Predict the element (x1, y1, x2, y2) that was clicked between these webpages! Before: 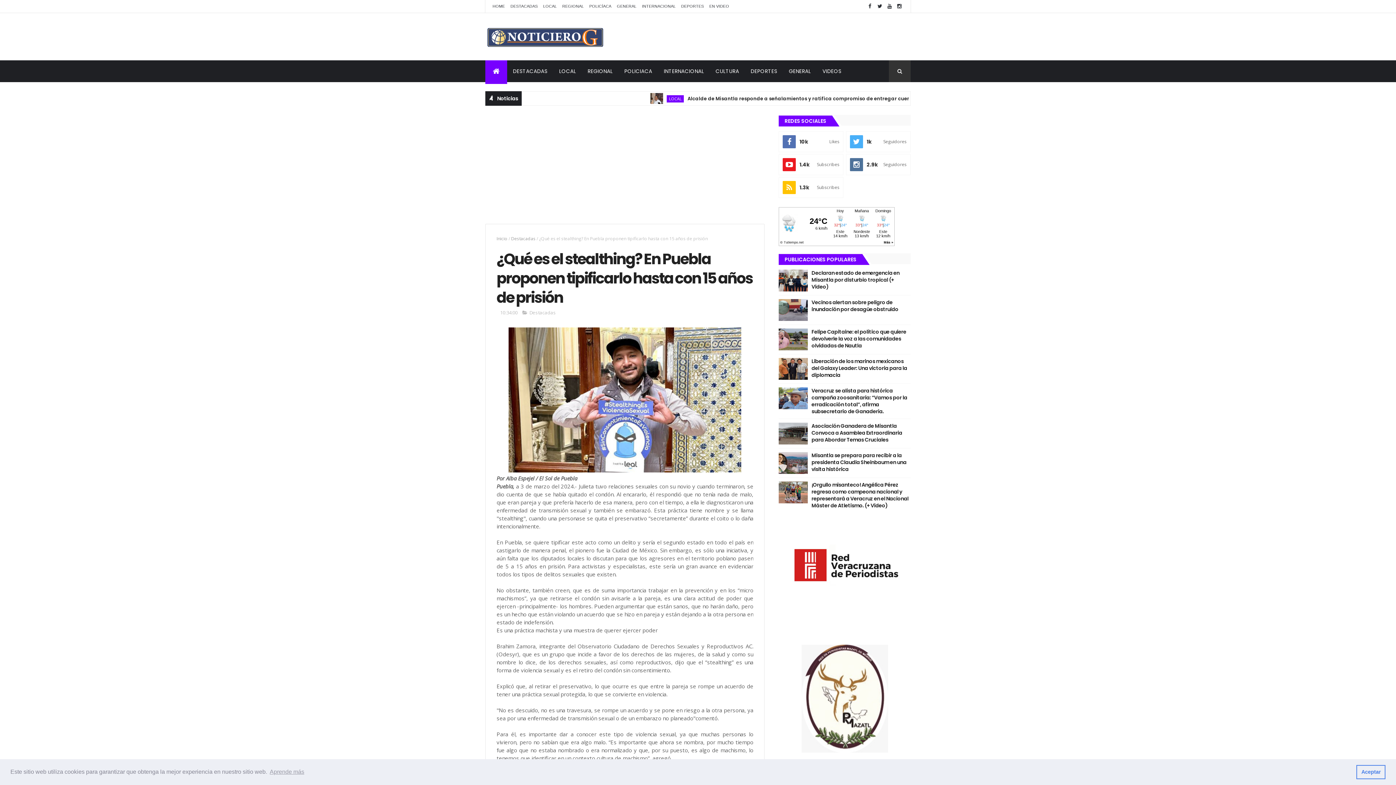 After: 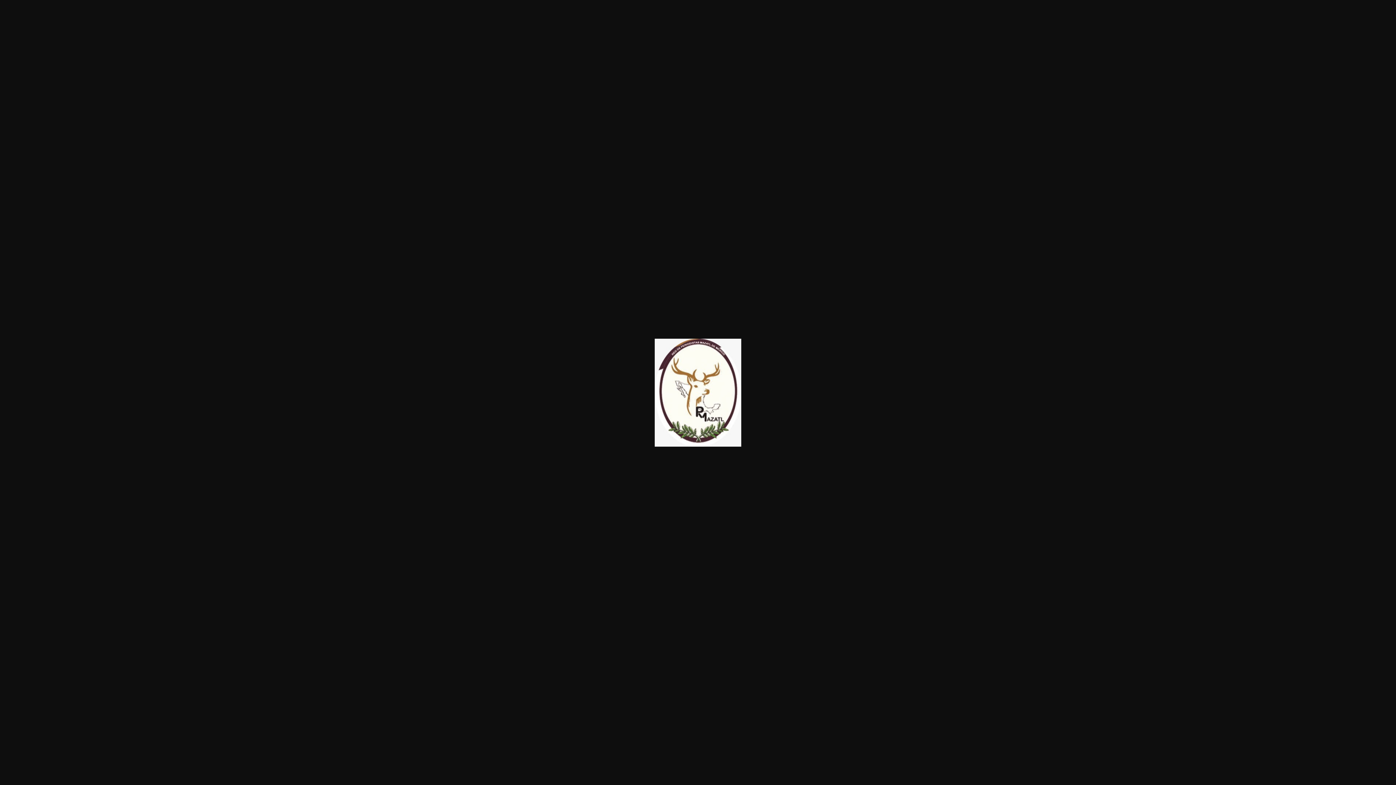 Action: bbox: (801, 747, 888, 754)